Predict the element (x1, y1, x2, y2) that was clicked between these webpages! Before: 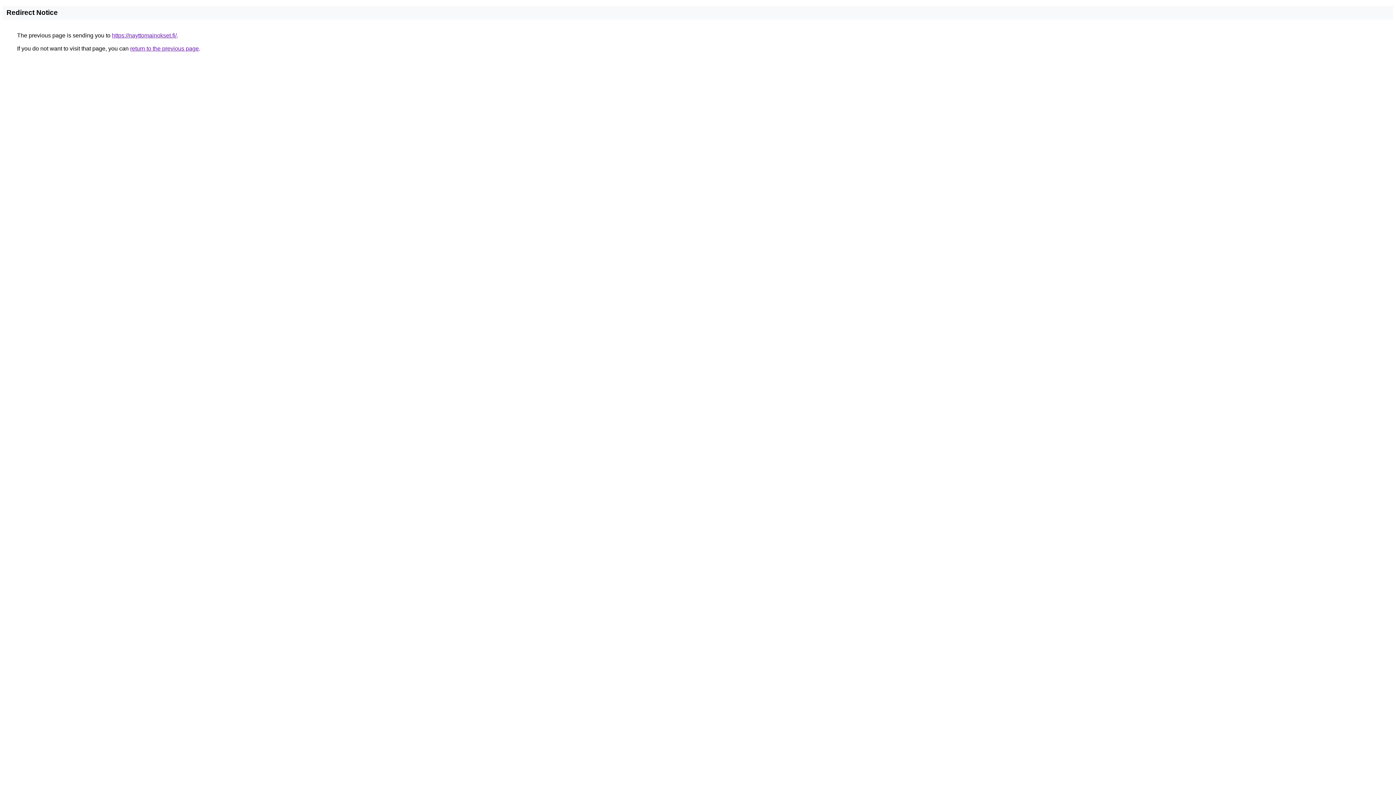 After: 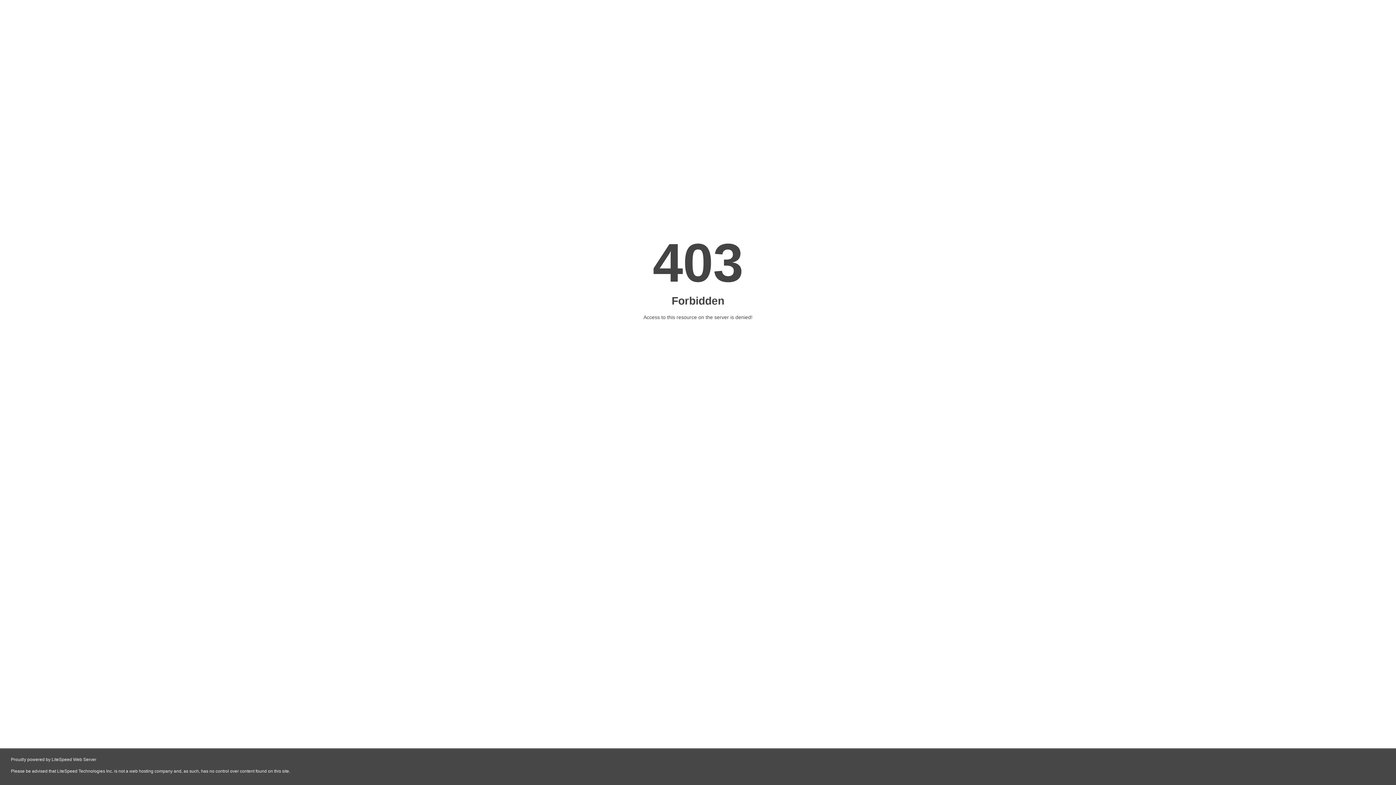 Action: label: https://nayttomainokset.fi/ bbox: (112, 32, 176, 38)